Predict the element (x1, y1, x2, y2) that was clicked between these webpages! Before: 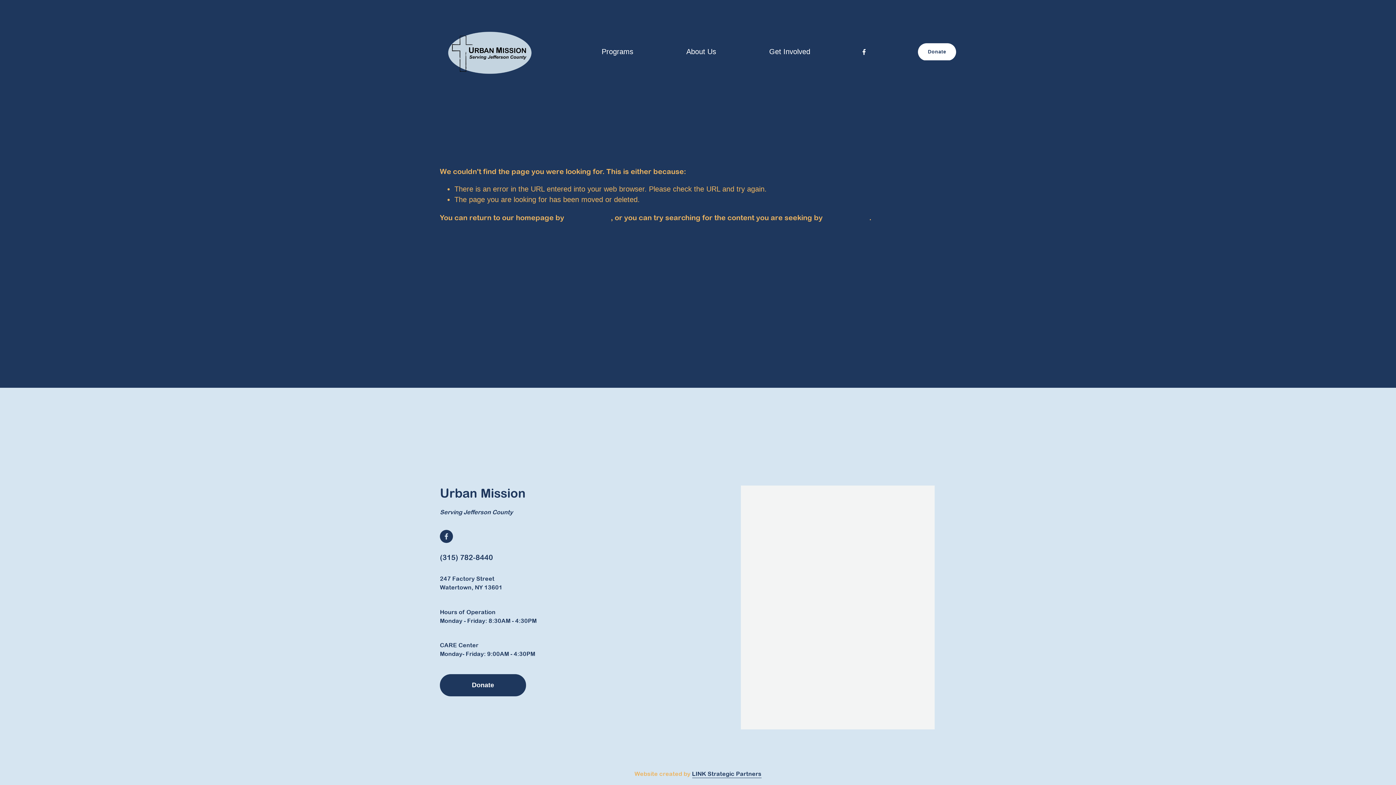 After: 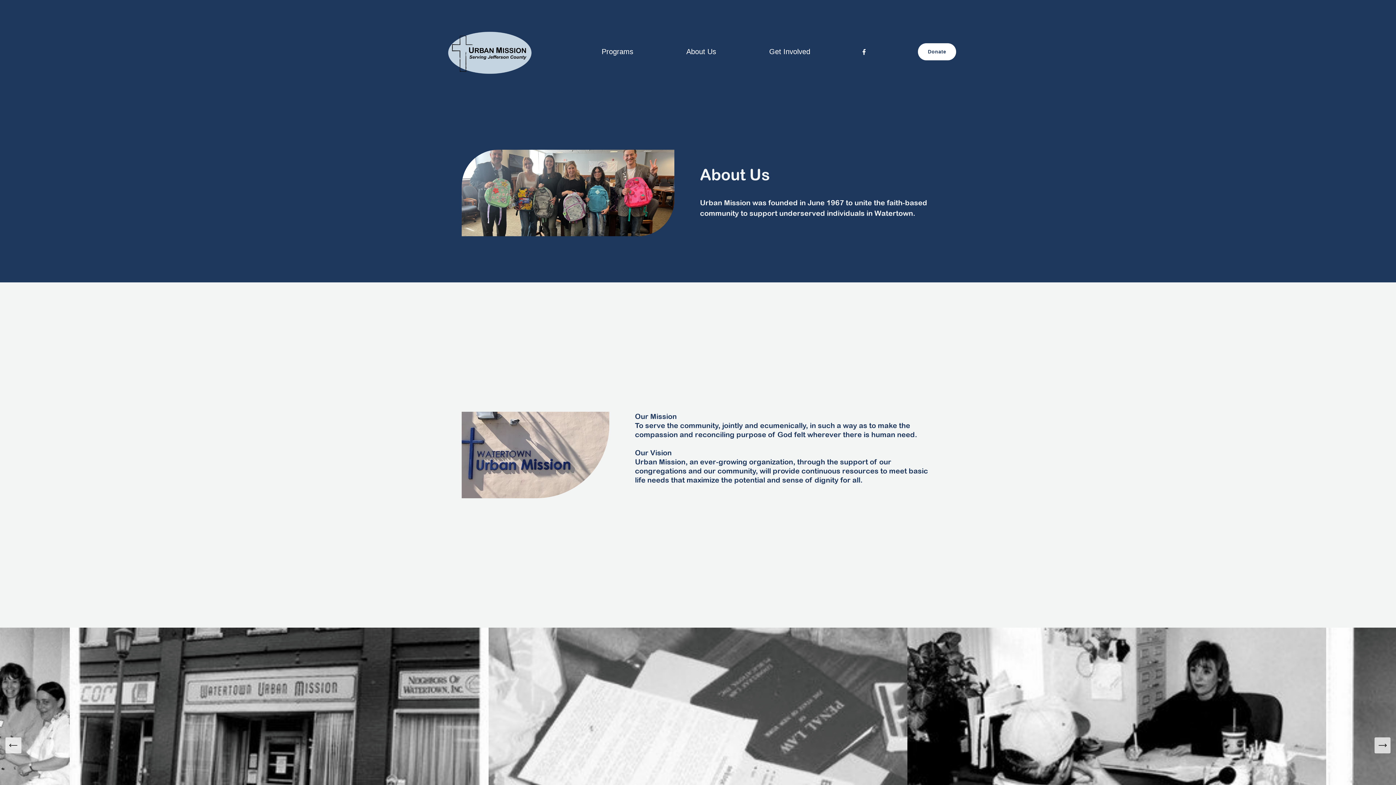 Action: label: folder dropdown bbox: (686, 45, 716, 57)